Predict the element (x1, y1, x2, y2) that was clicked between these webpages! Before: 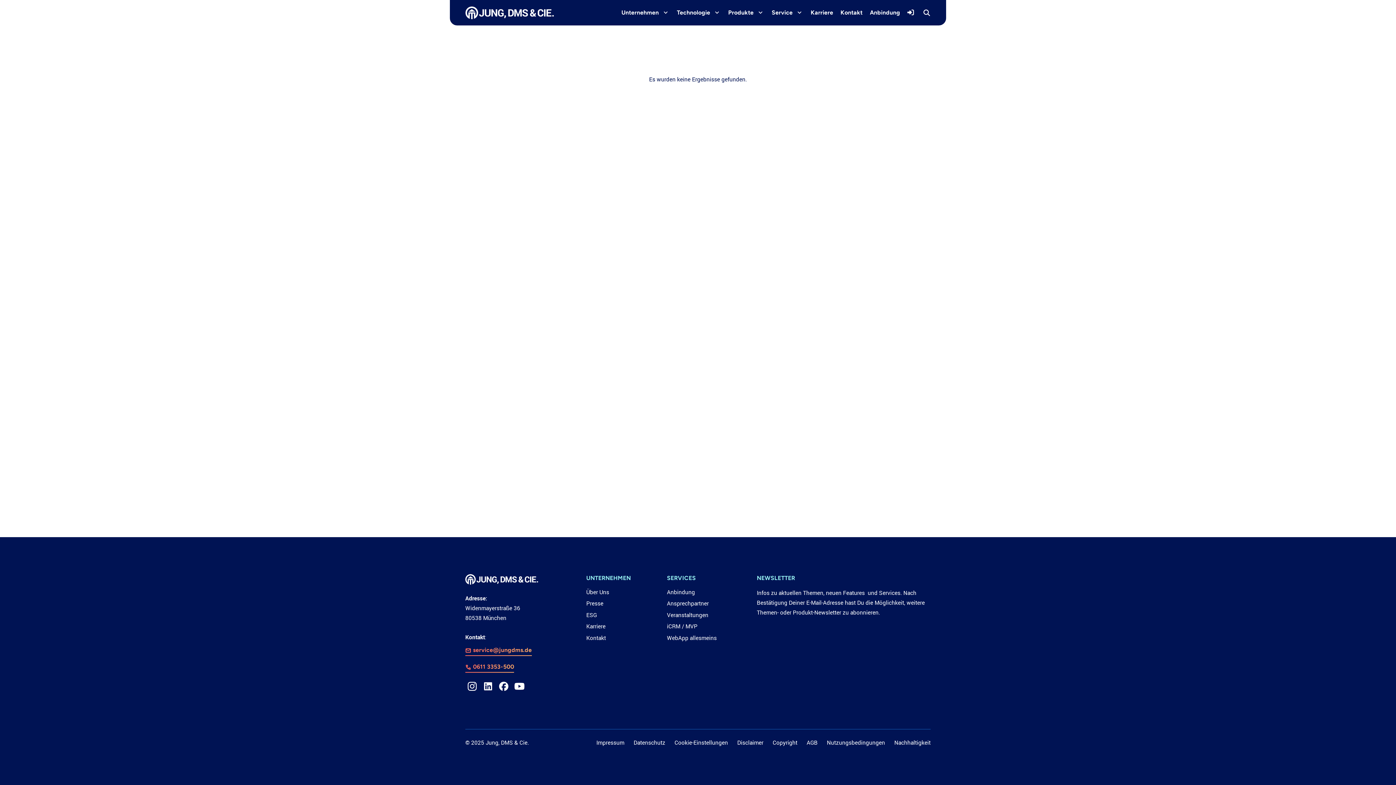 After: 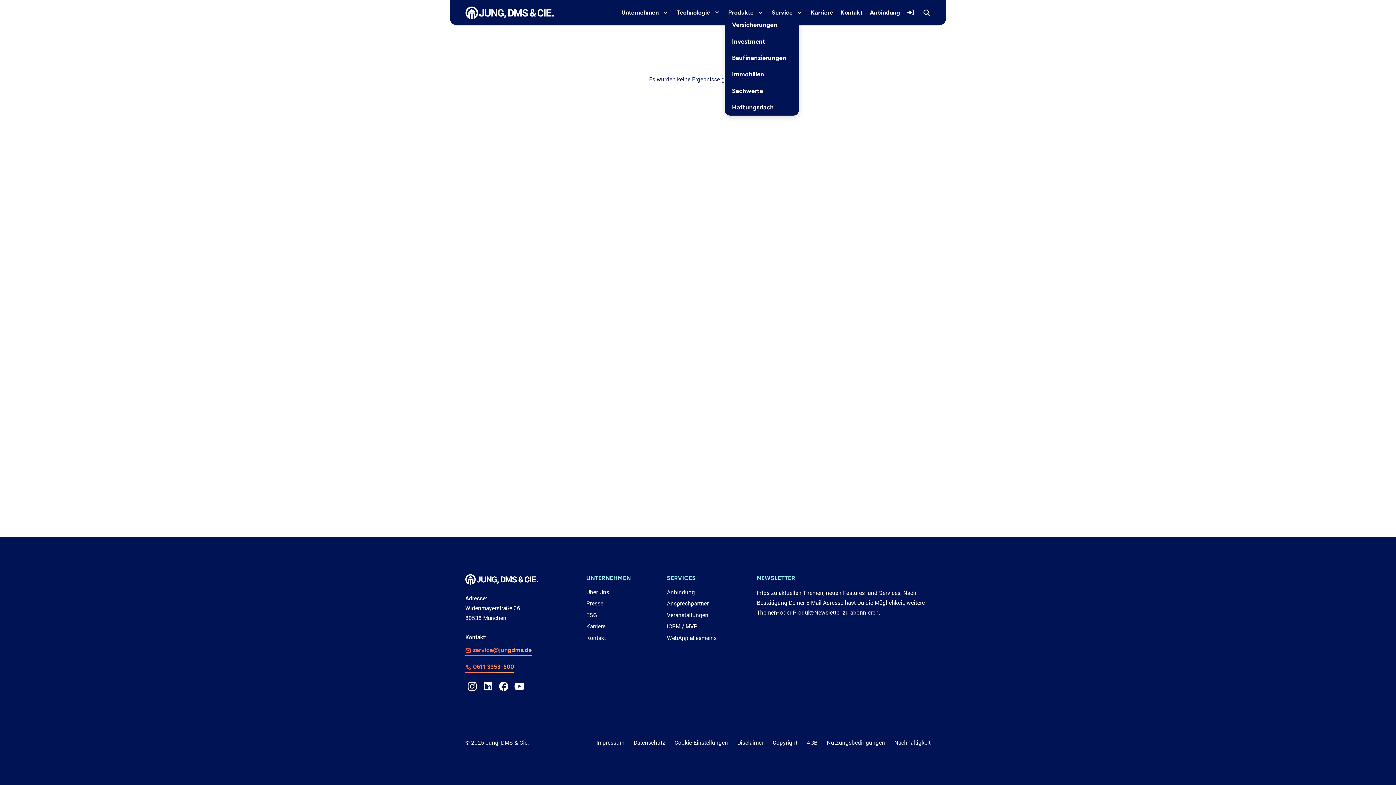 Action: label: Produkte bbox: (724, 8, 768, 16)